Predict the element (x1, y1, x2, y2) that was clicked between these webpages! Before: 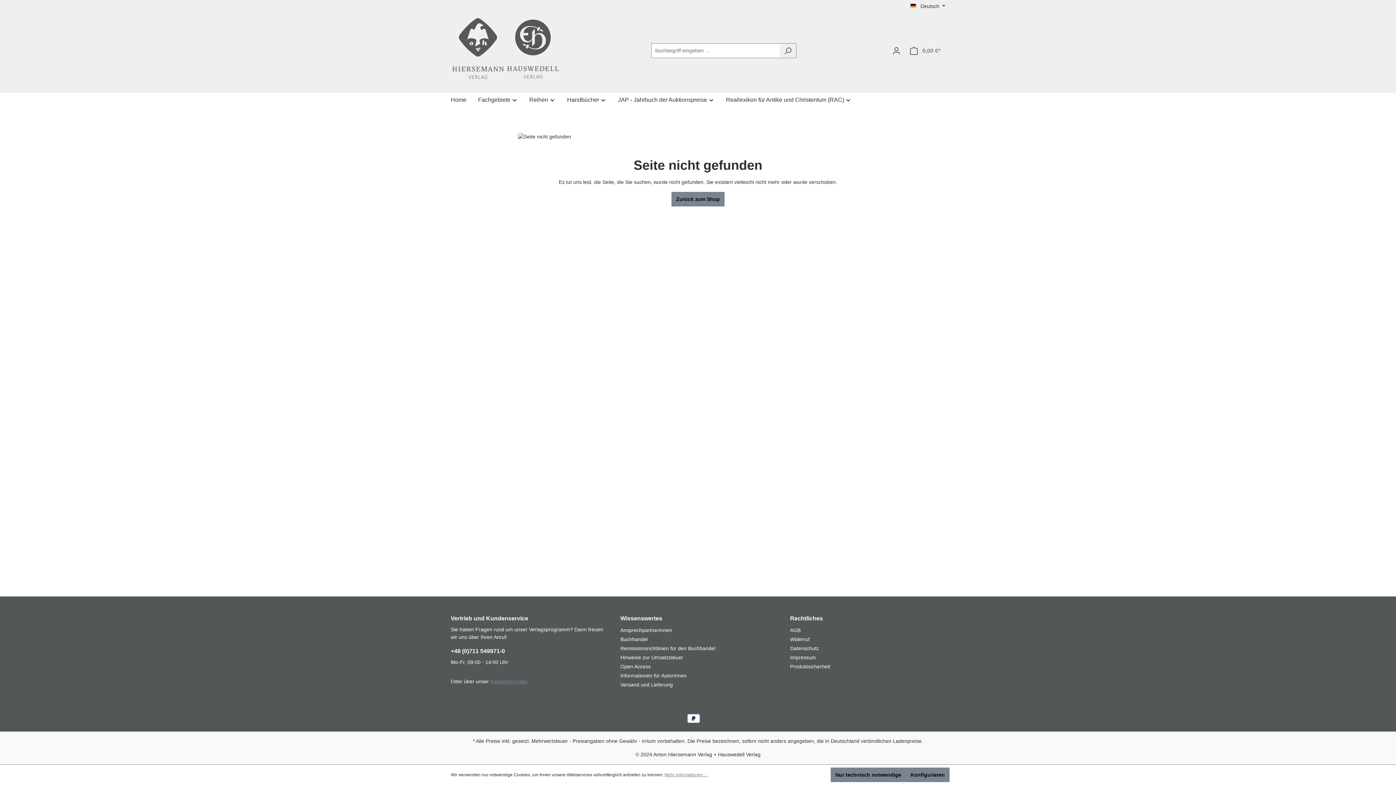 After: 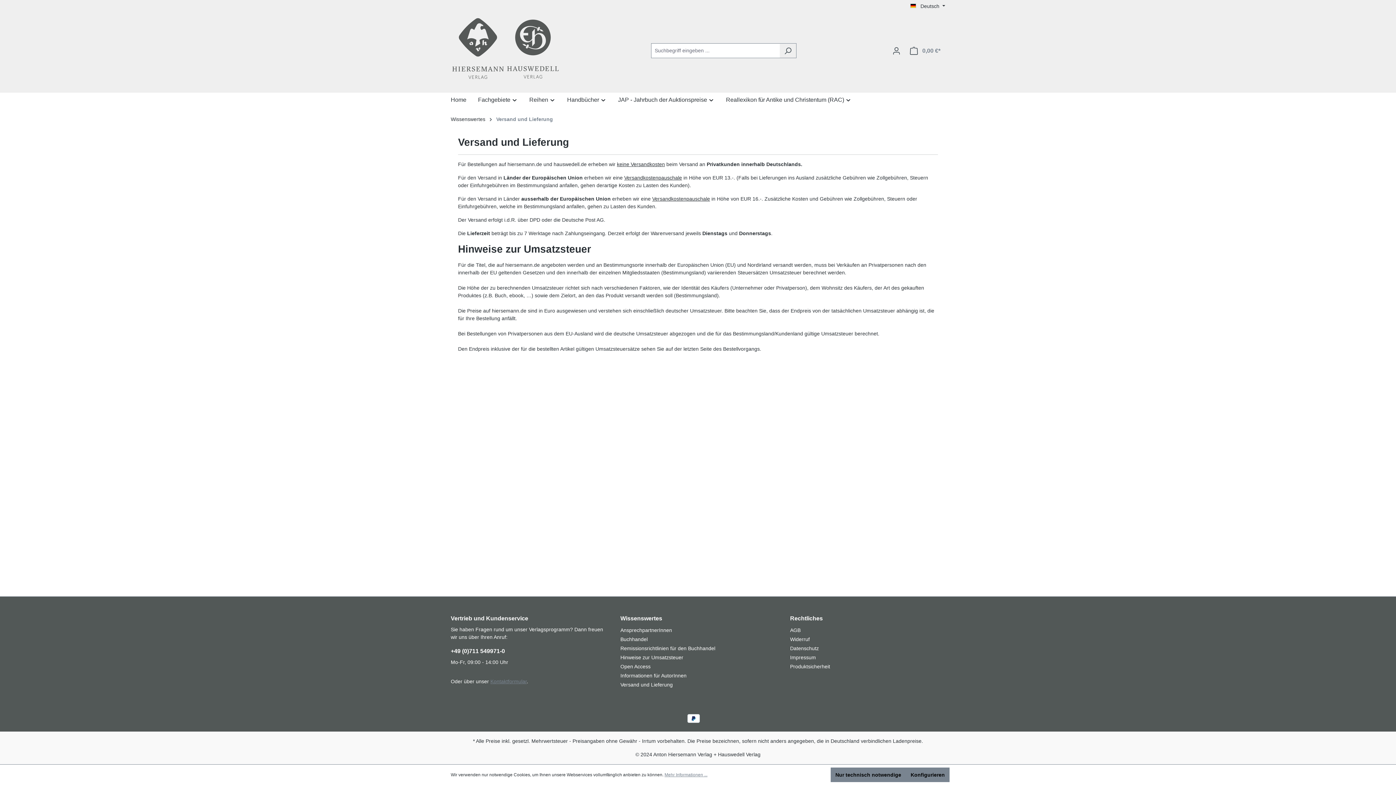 Action: bbox: (620, 682, 672, 688) label: Versand und Lieferung